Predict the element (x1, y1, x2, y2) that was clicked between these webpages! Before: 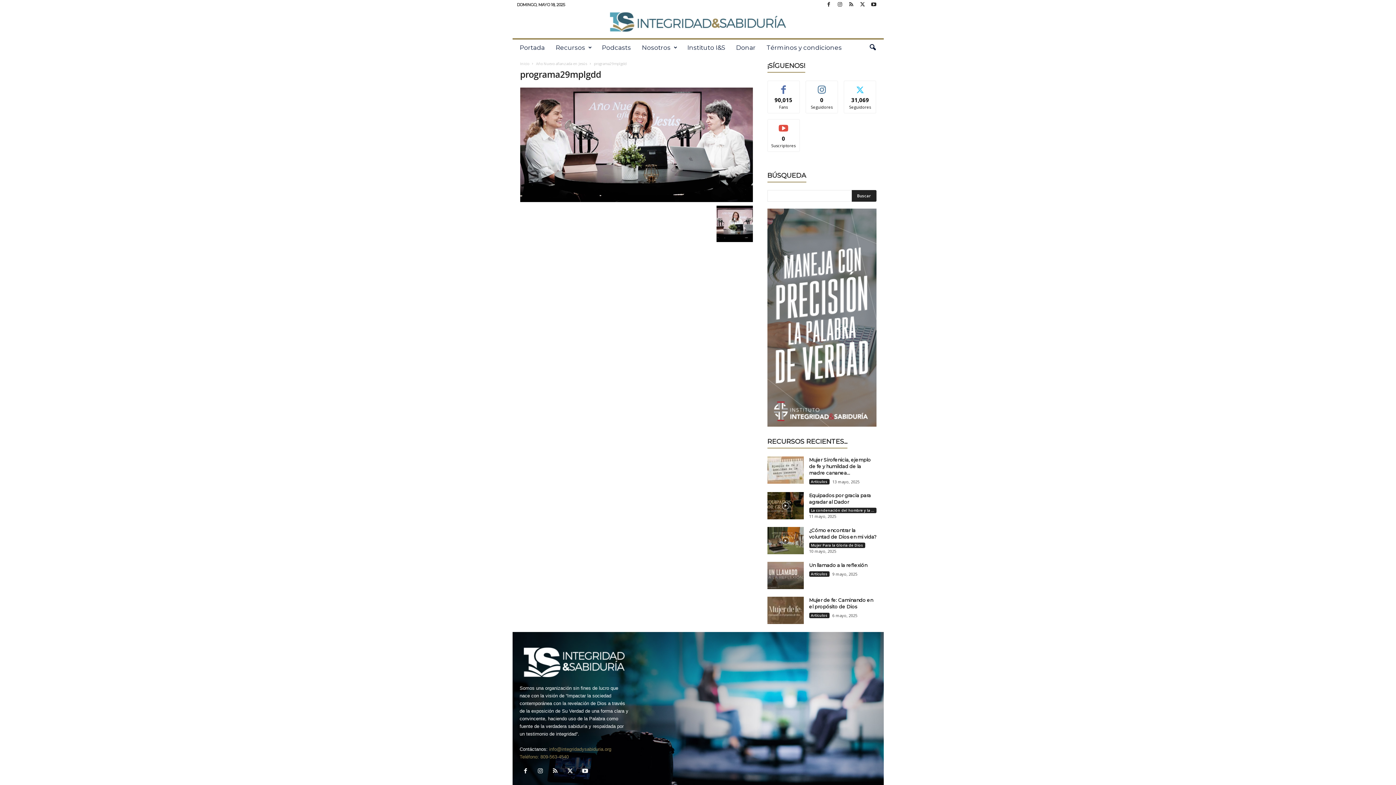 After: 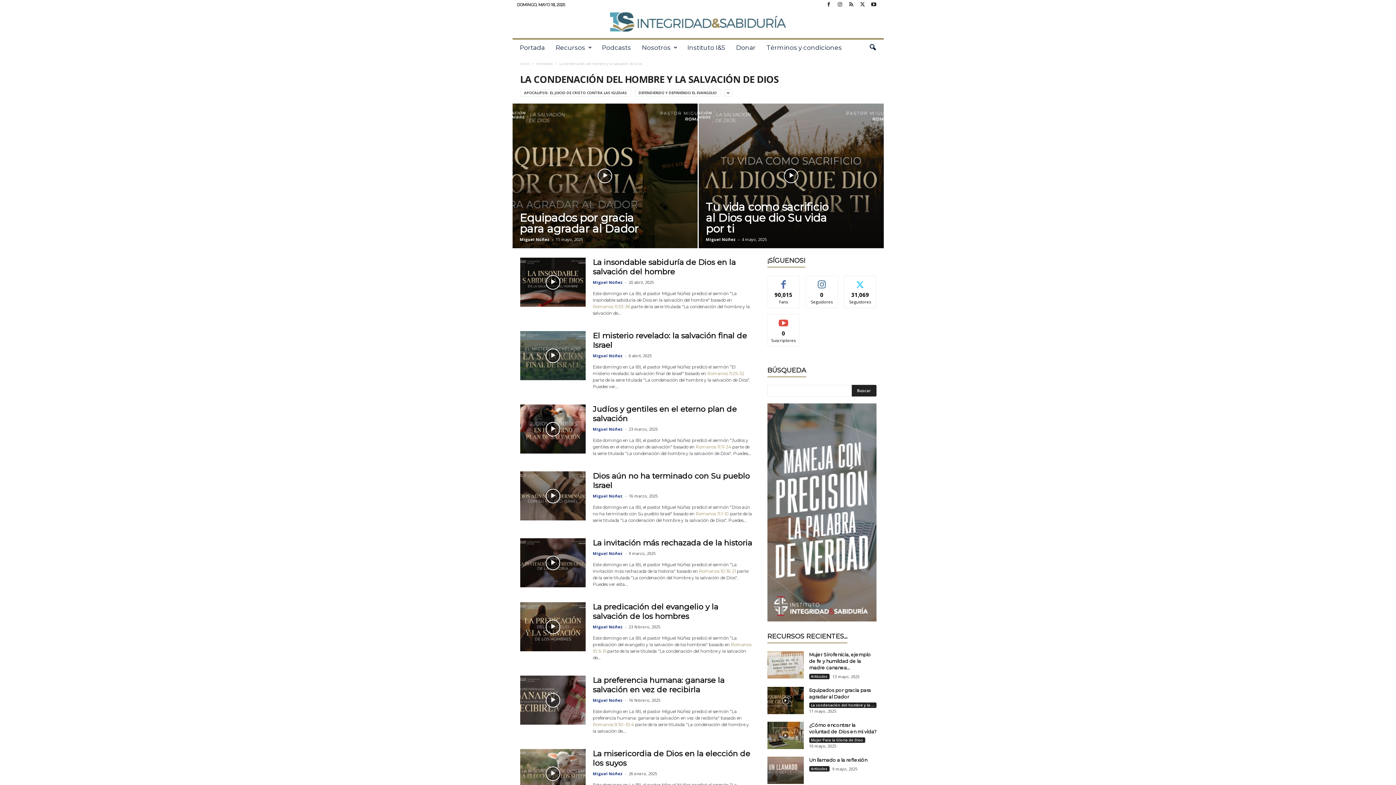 Action: label: La condenación del hombre y la salvación de Dios bbox: (809, 508, 876, 513)